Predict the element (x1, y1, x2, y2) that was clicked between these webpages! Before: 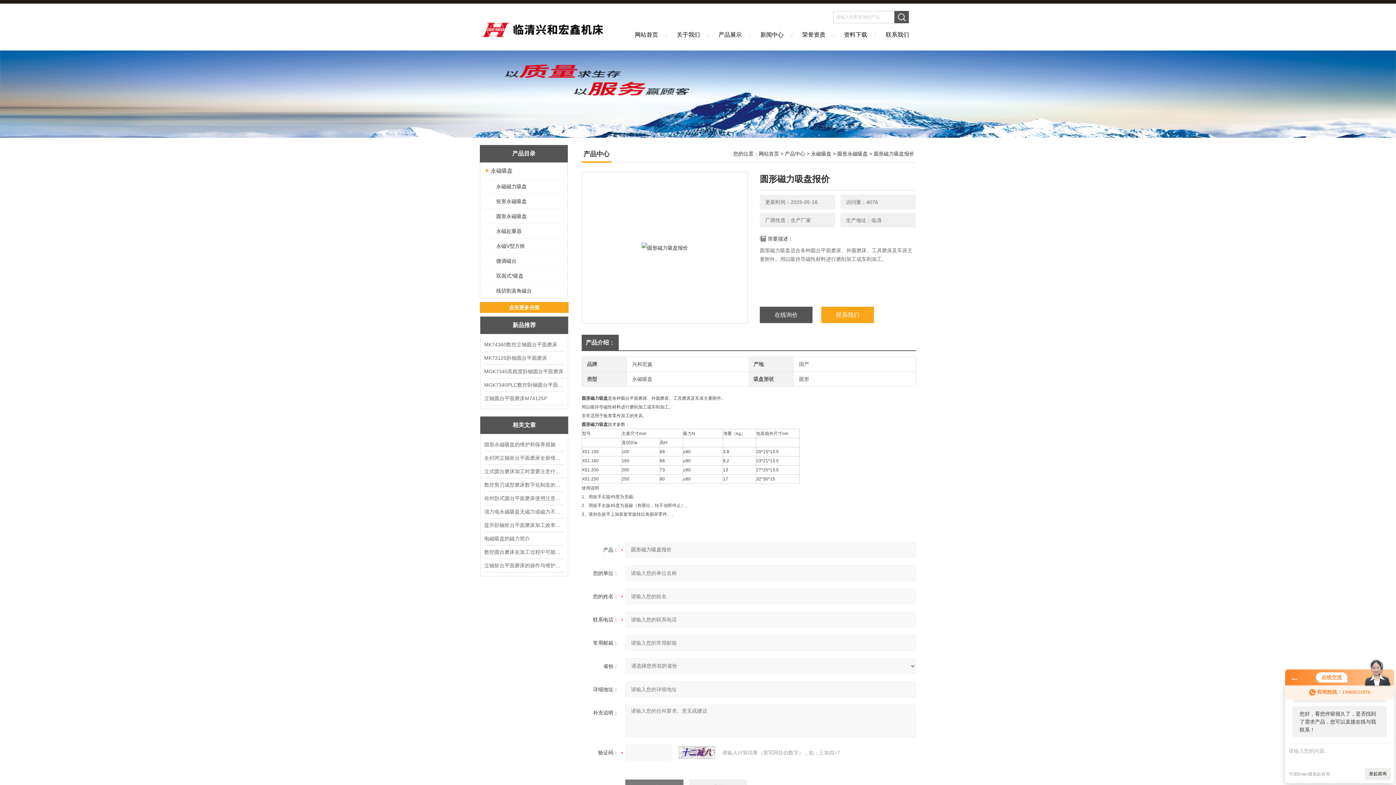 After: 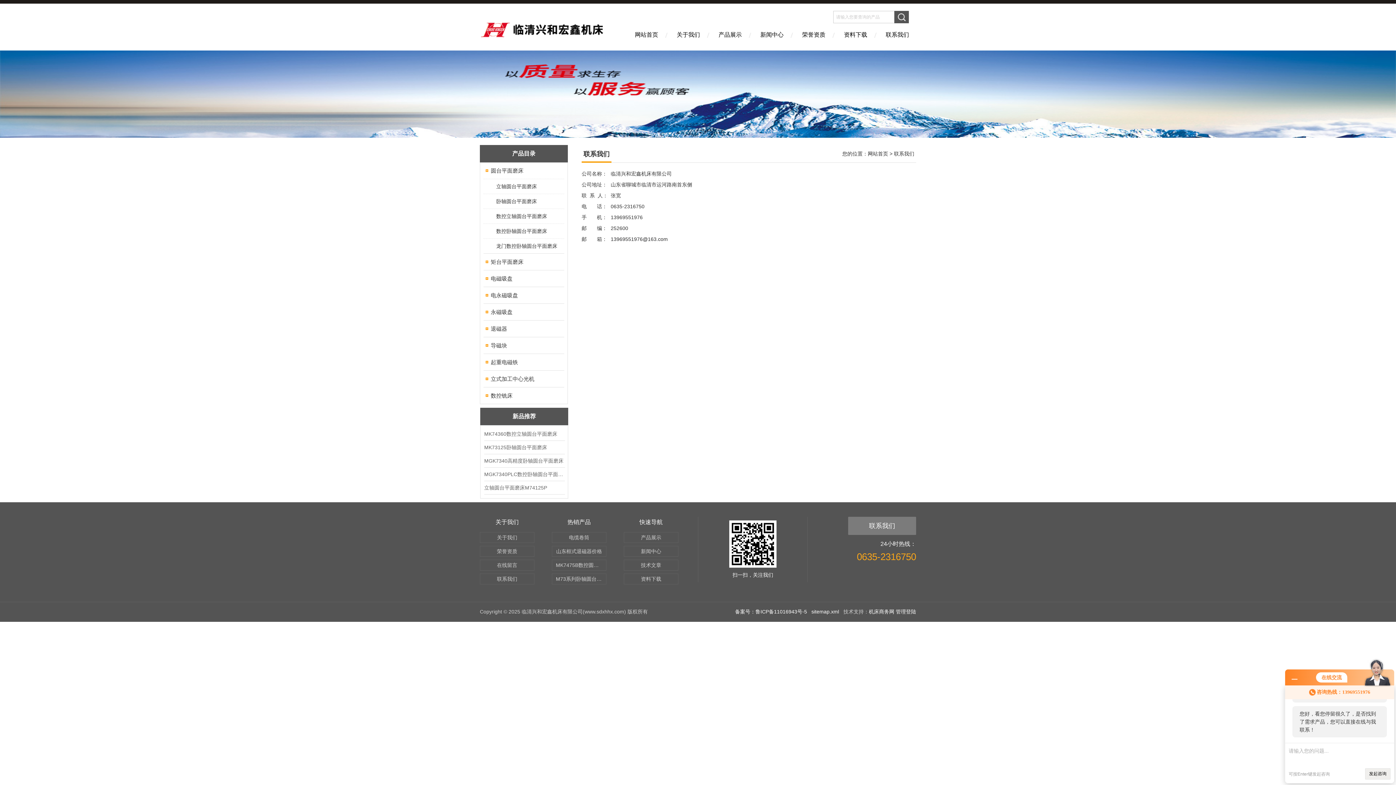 Action: label: 联系我们 bbox: (821, 306, 874, 323)